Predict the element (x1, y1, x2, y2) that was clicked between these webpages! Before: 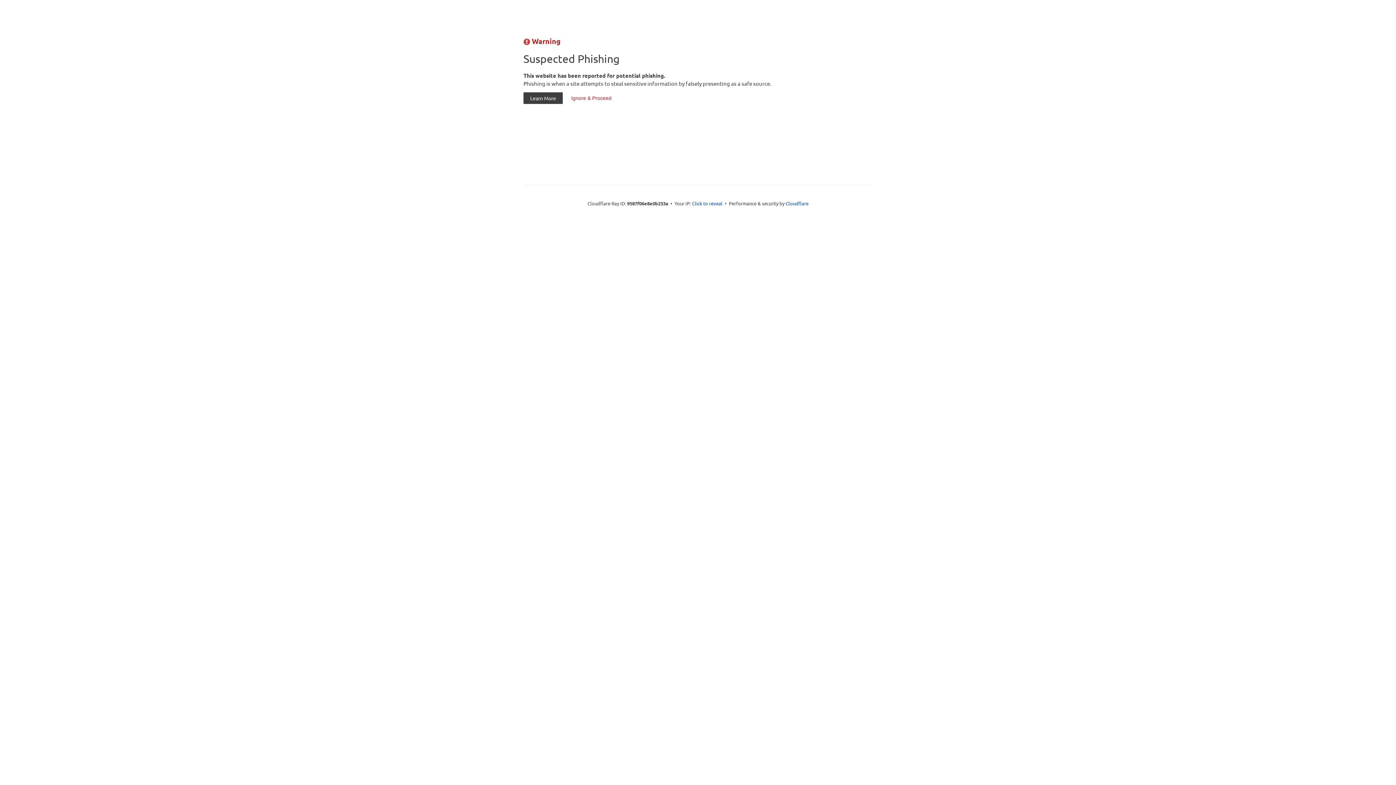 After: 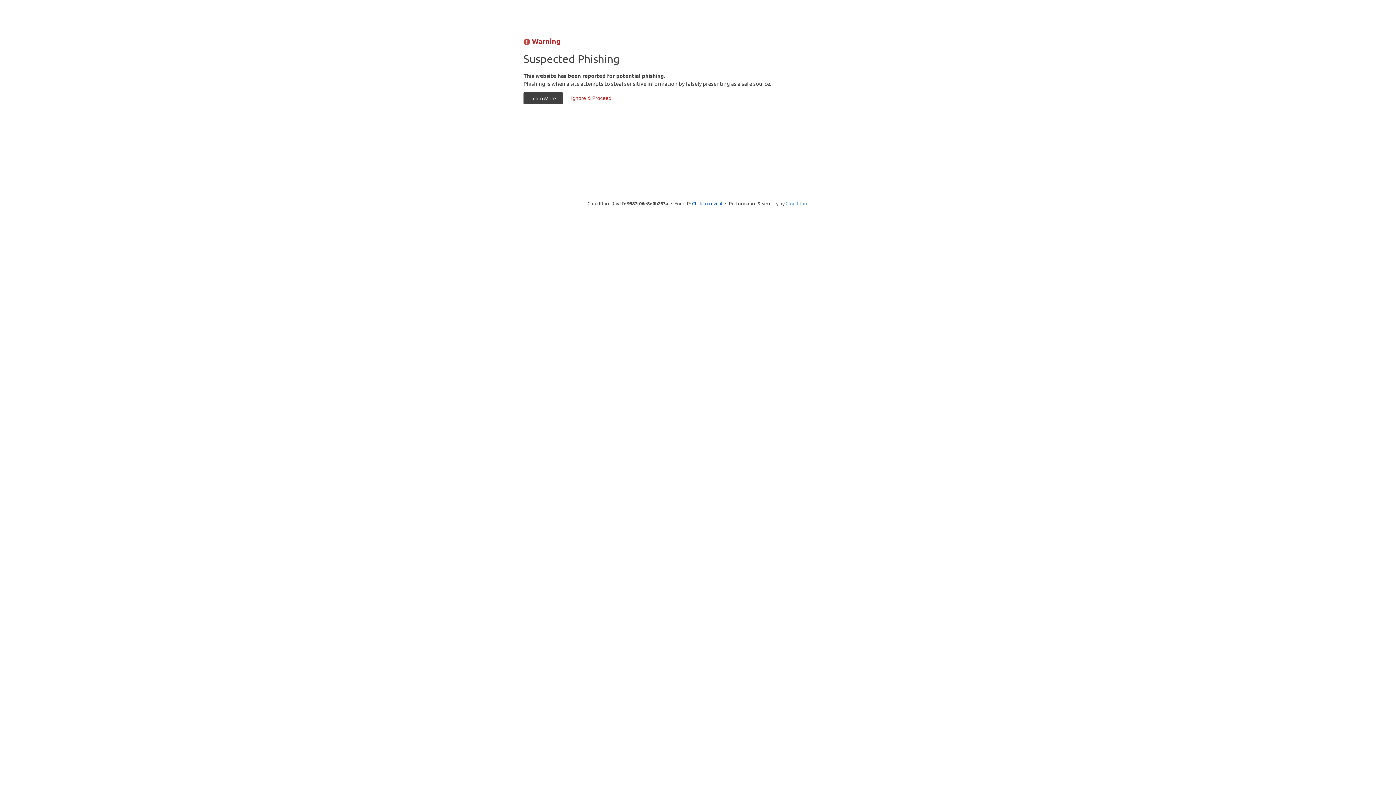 Action: bbox: (785, 200, 808, 206) label: Cloudflare